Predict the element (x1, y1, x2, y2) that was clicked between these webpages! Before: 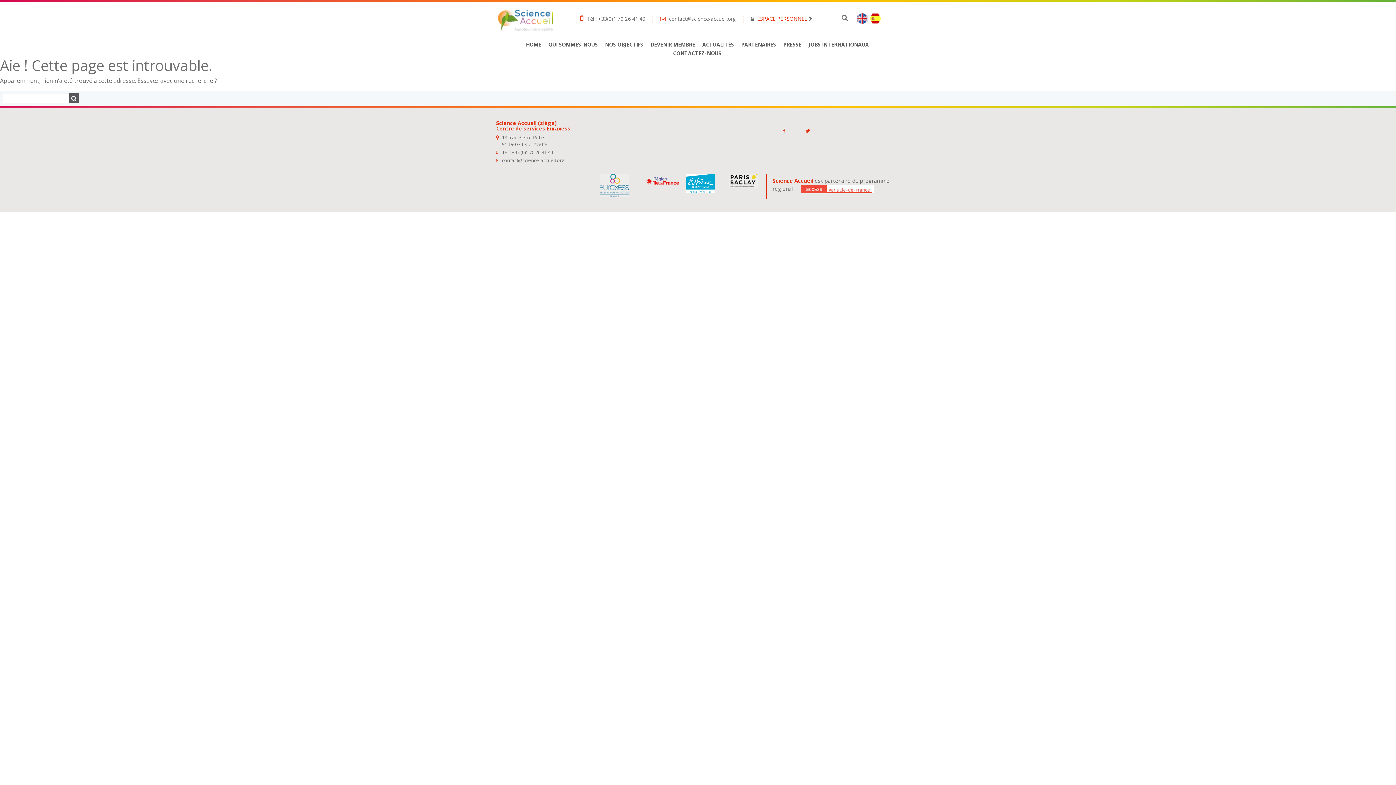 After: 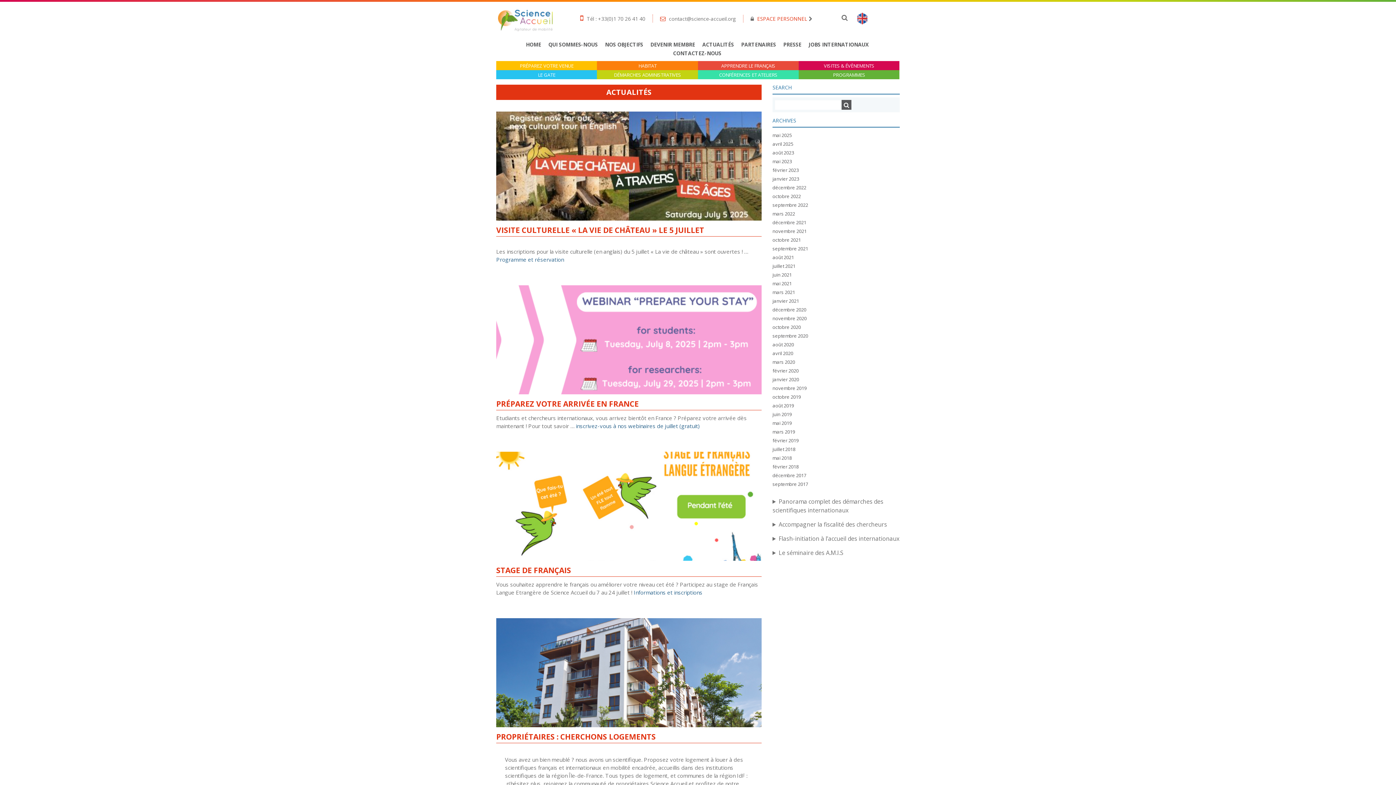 Action: bbox: (702, 41, 734, 48) label: ACTUALITÉS